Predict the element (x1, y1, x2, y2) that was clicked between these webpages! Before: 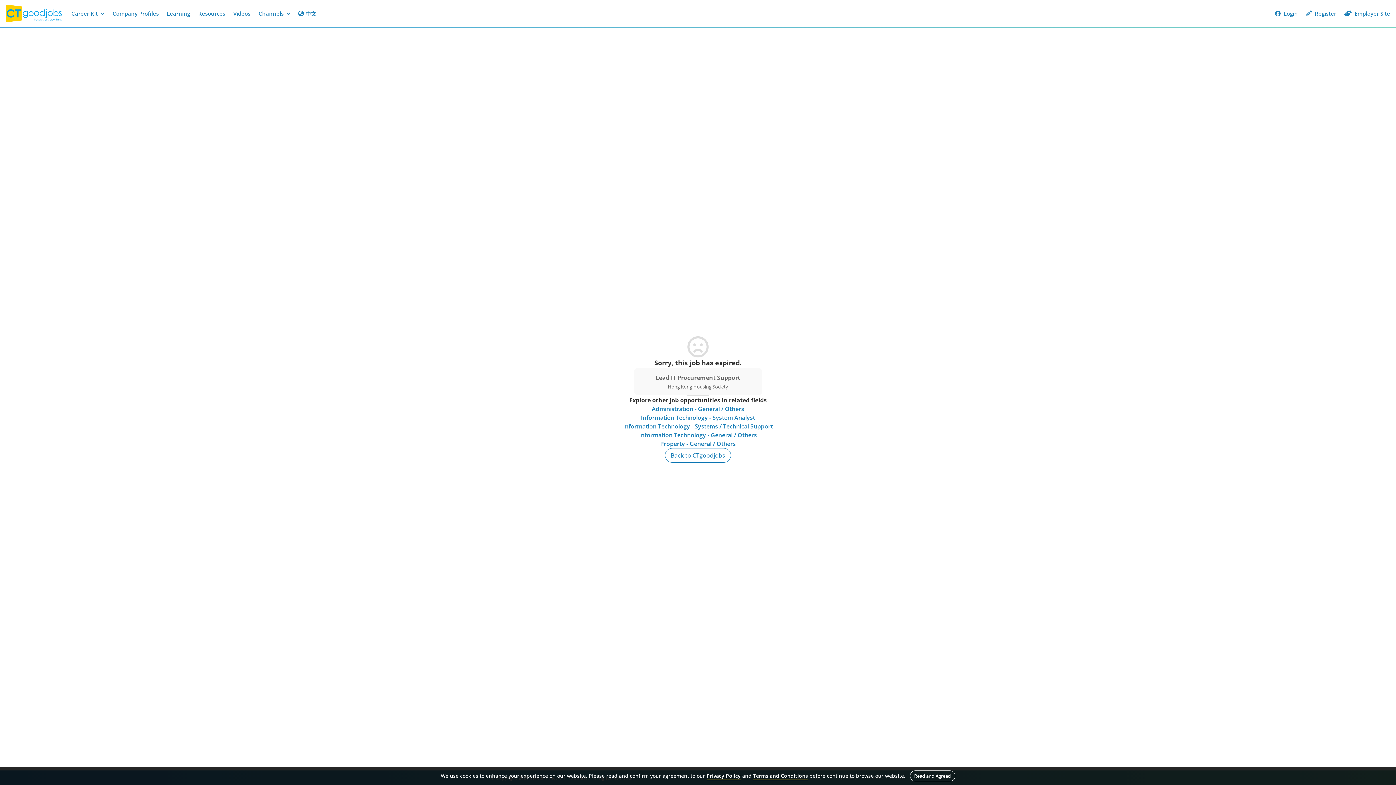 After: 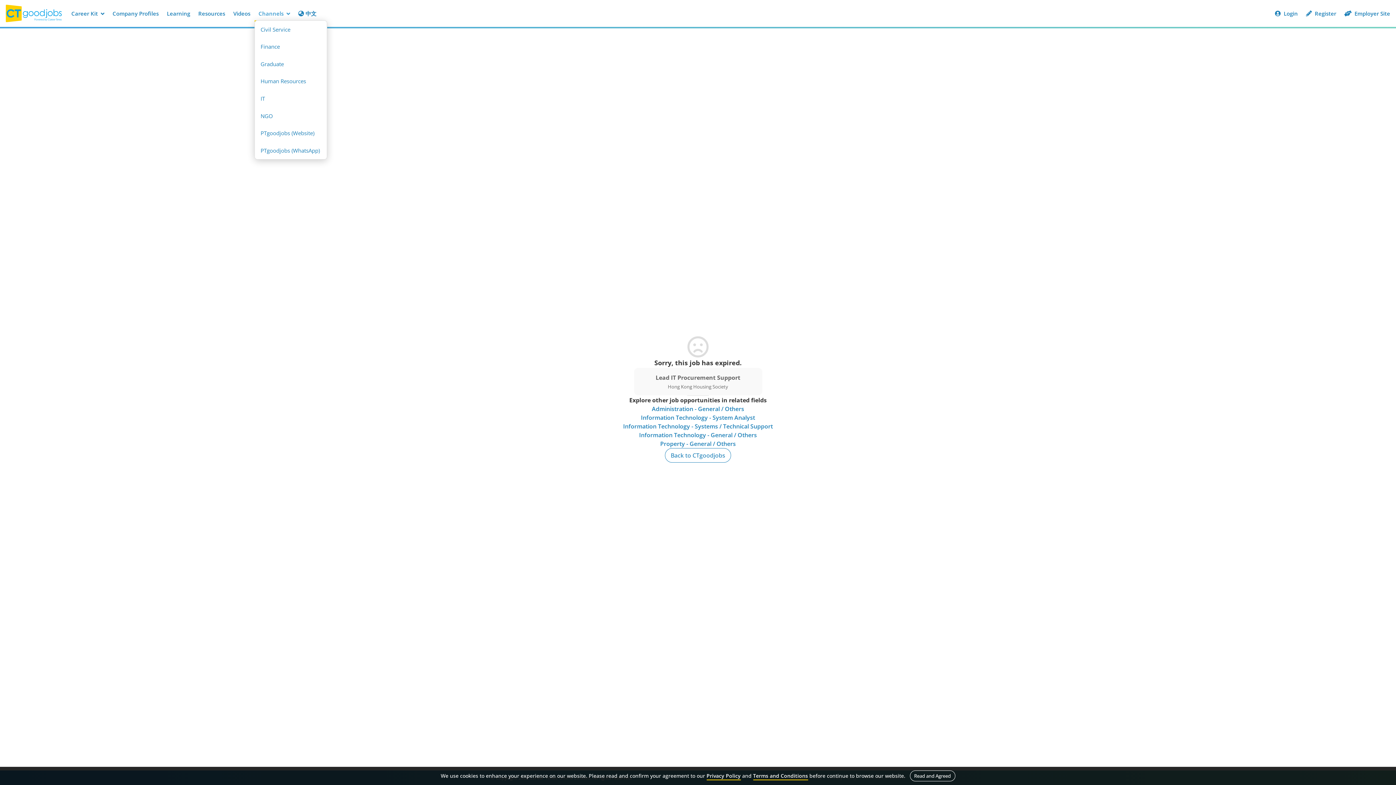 Action: label: Channels  bbox: (254, 6, 294, 20)